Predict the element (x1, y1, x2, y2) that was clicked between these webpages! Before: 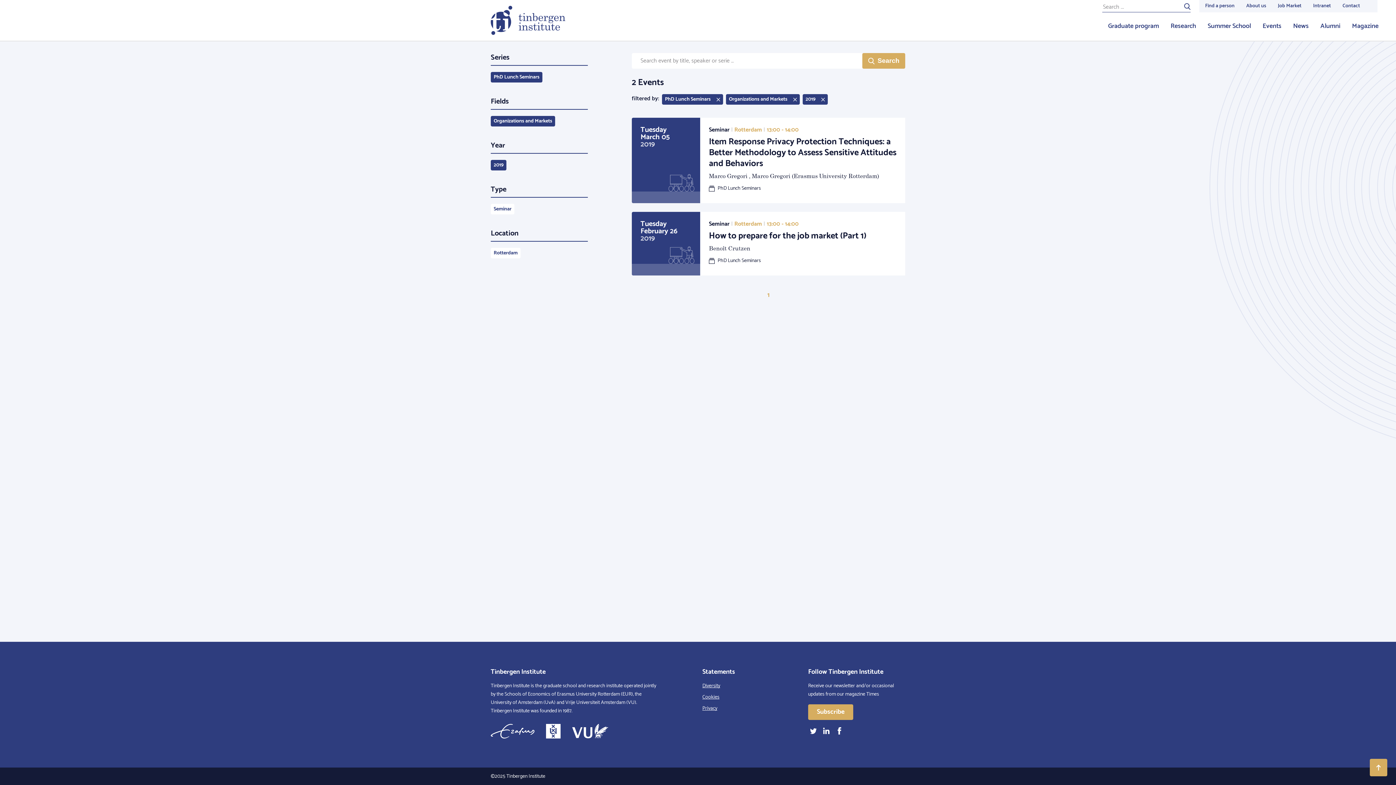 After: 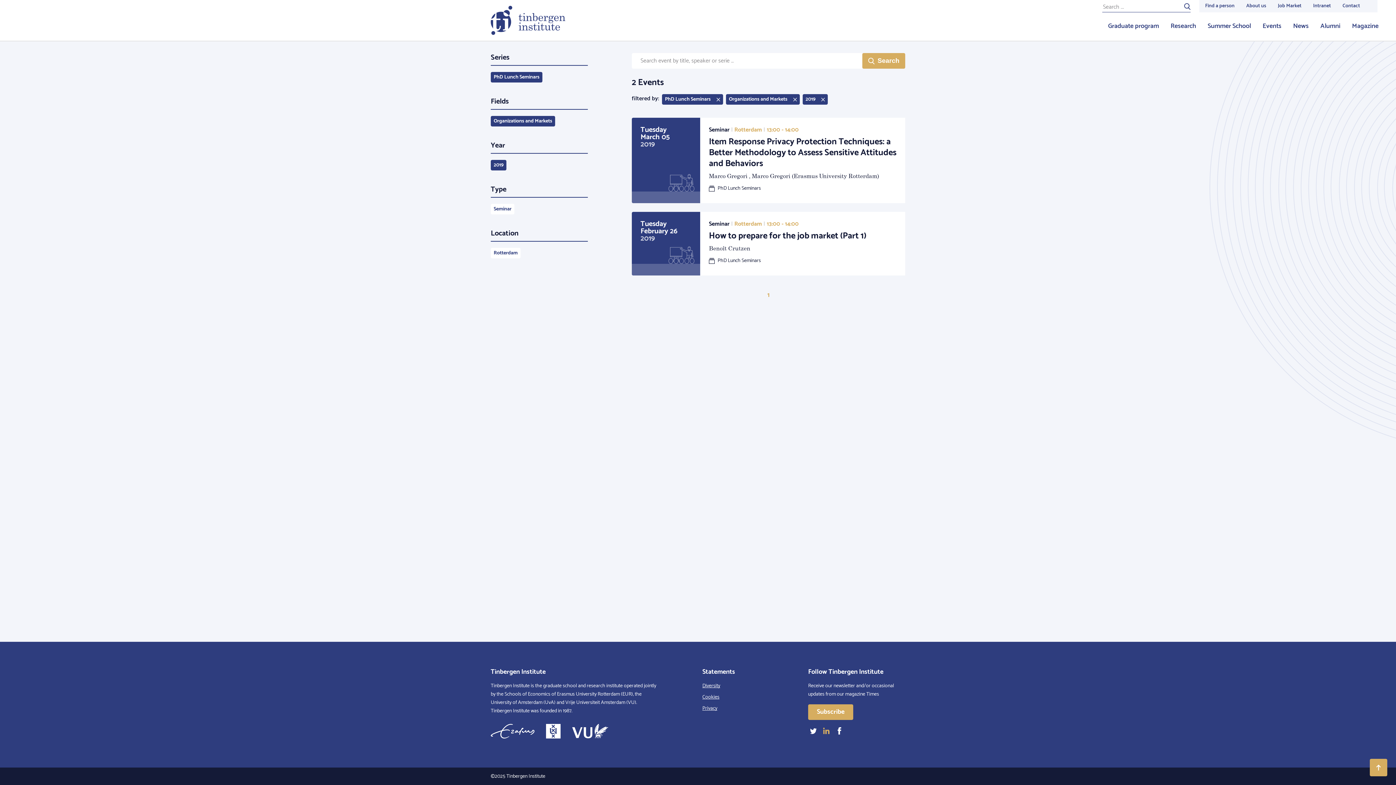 Action: bbox: (821, 730, 831, 739)